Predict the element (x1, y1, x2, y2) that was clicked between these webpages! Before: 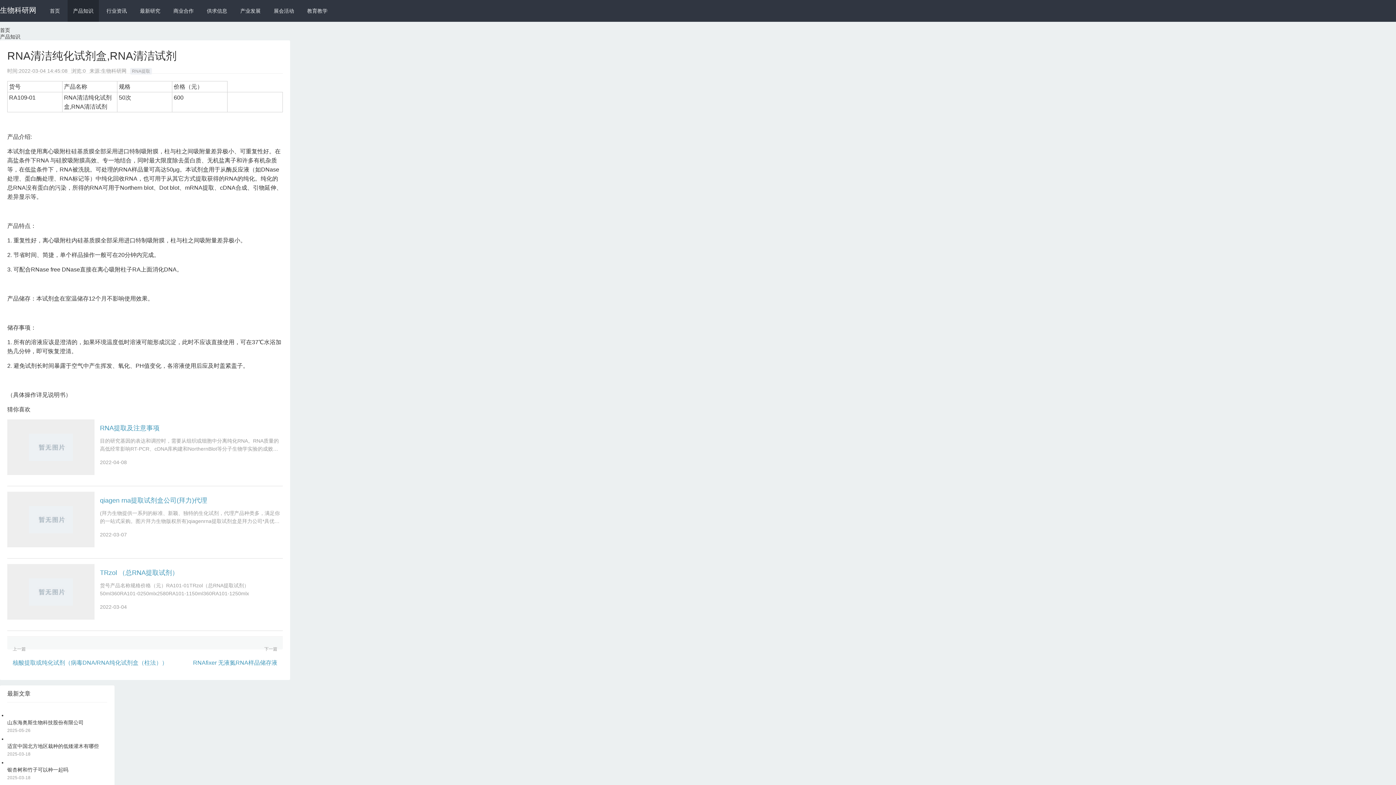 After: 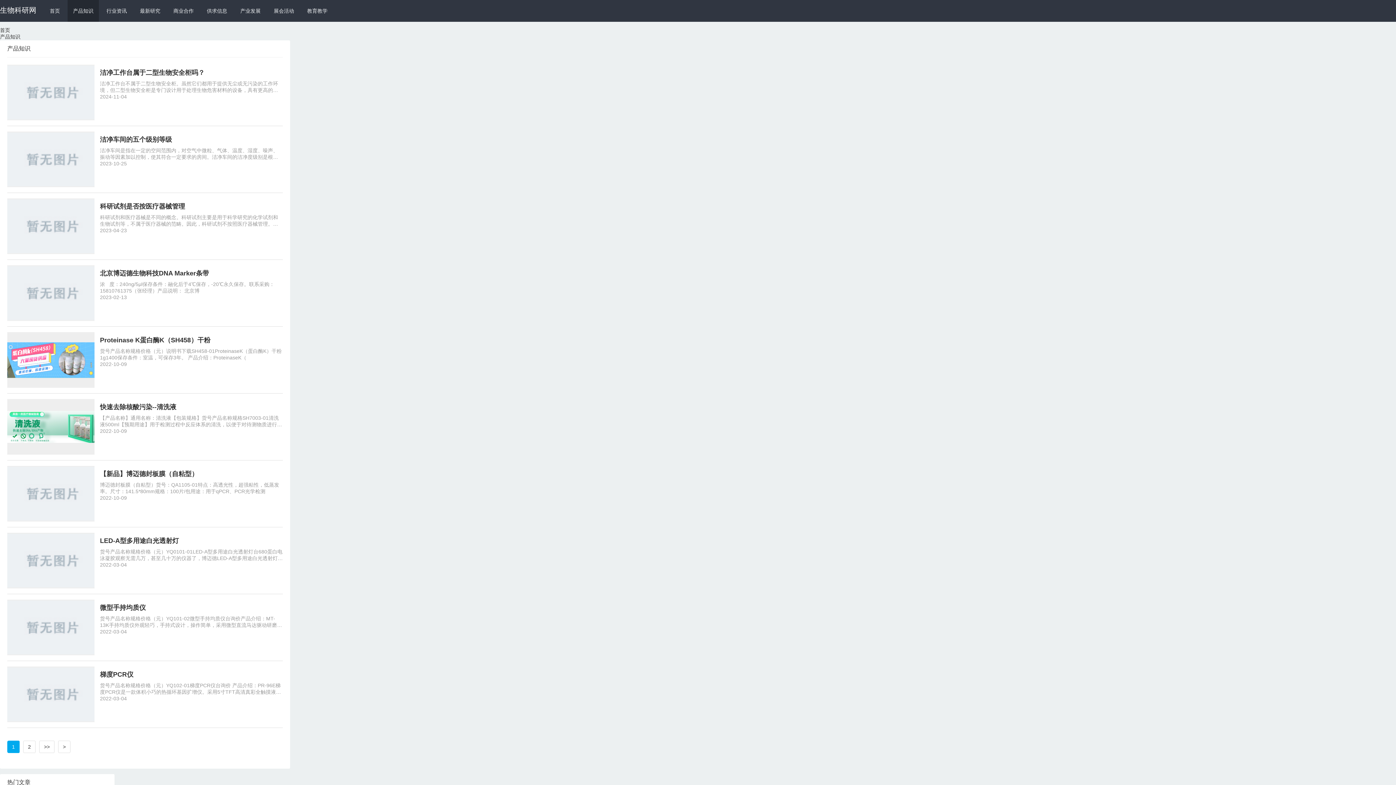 Action: label: 产品知识 bbox: (0, 33, 20, 39)